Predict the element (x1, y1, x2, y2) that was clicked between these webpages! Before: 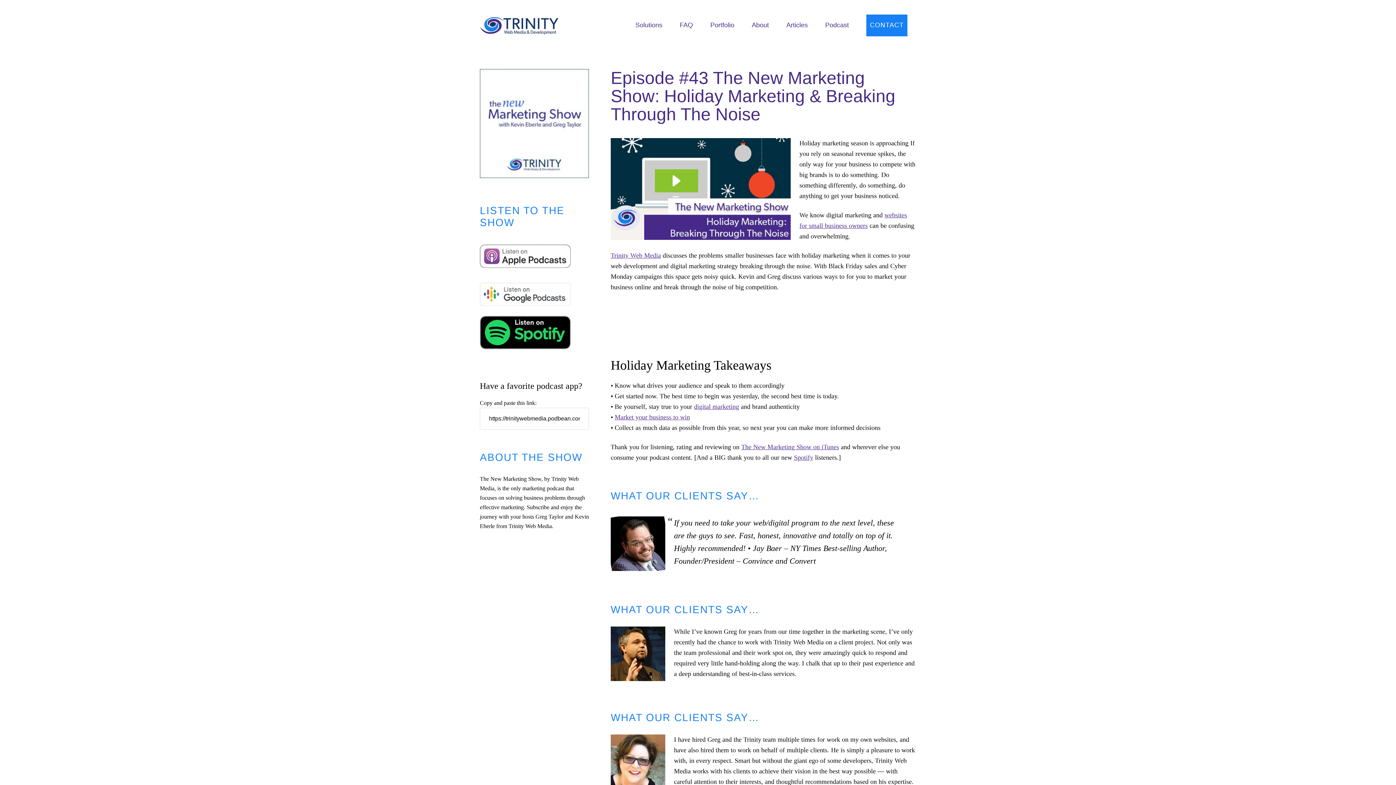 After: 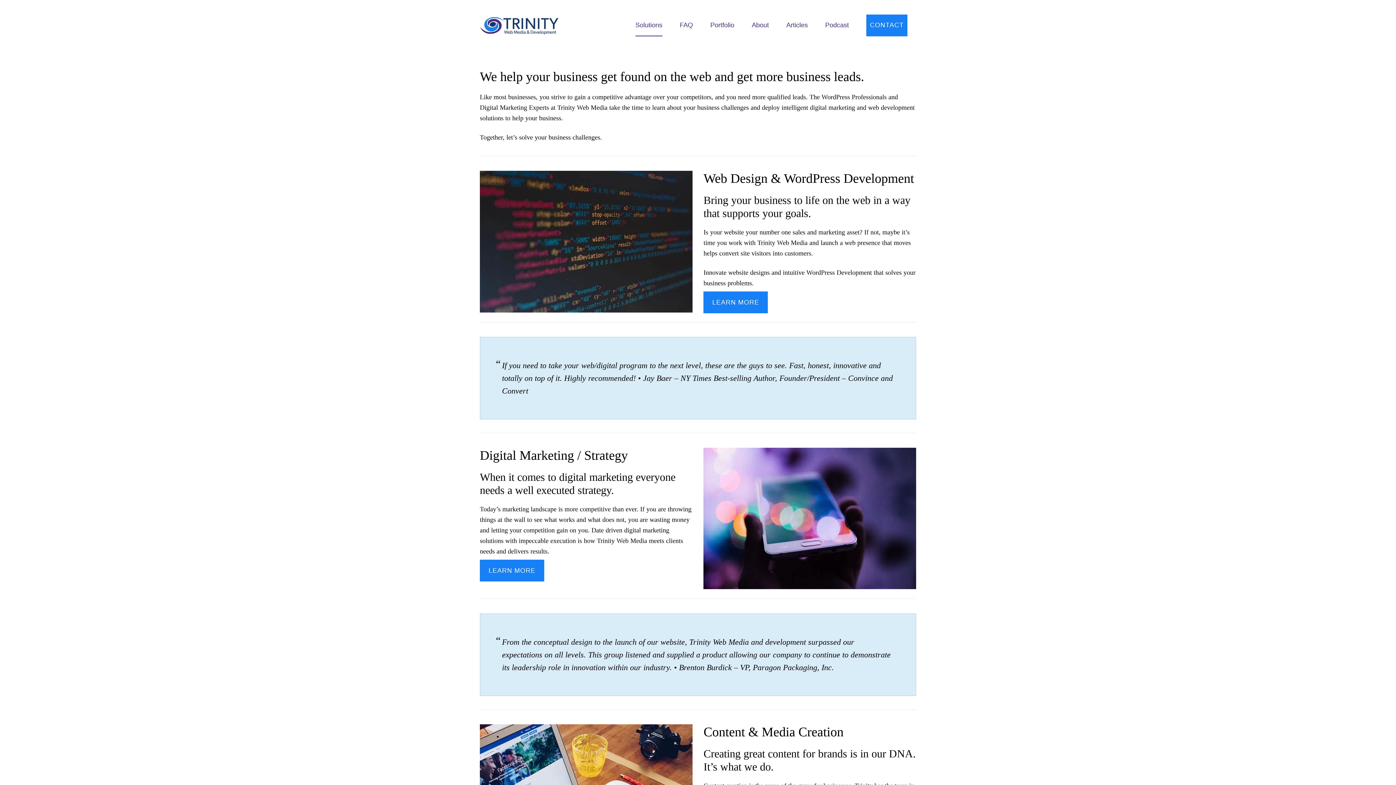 Action: label: Solutions bbox: (635, 14, 662, 36)